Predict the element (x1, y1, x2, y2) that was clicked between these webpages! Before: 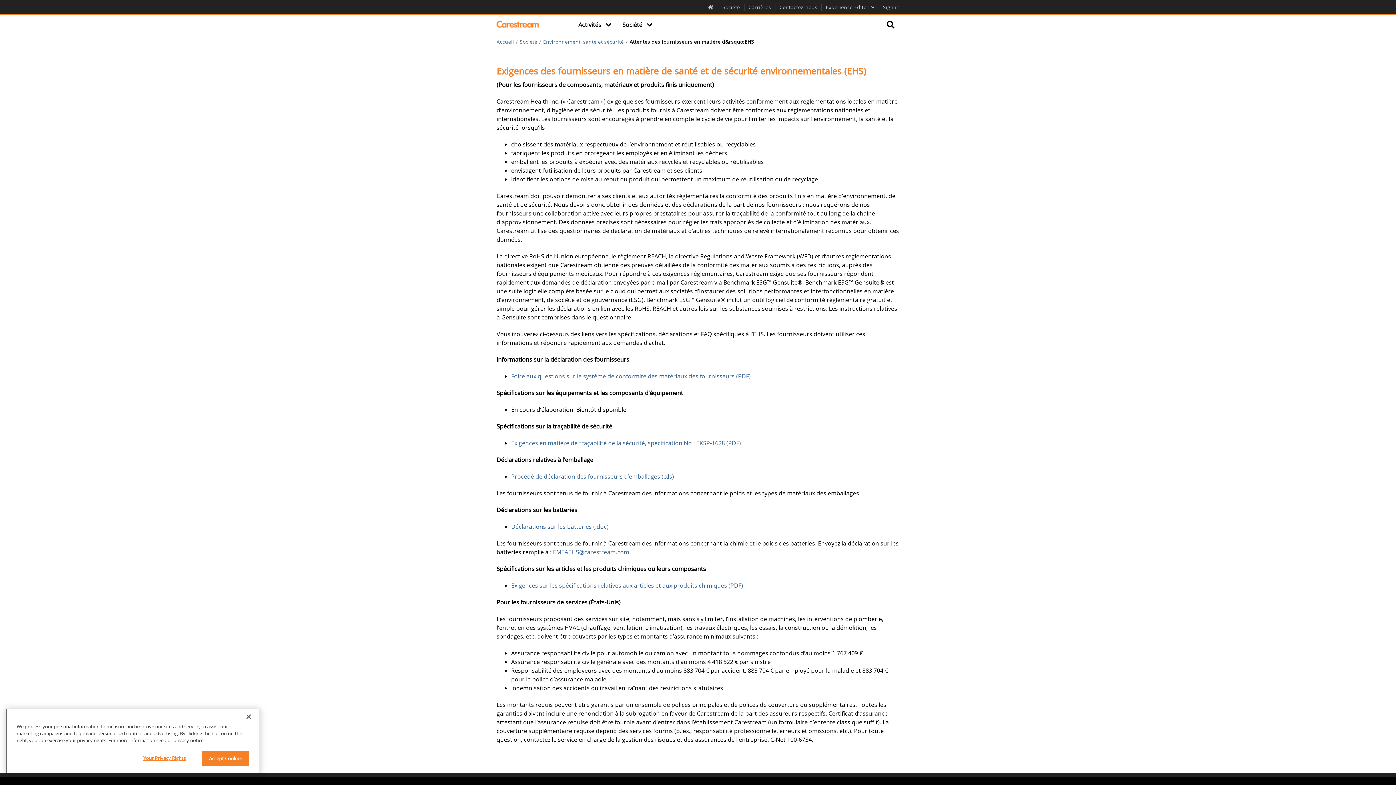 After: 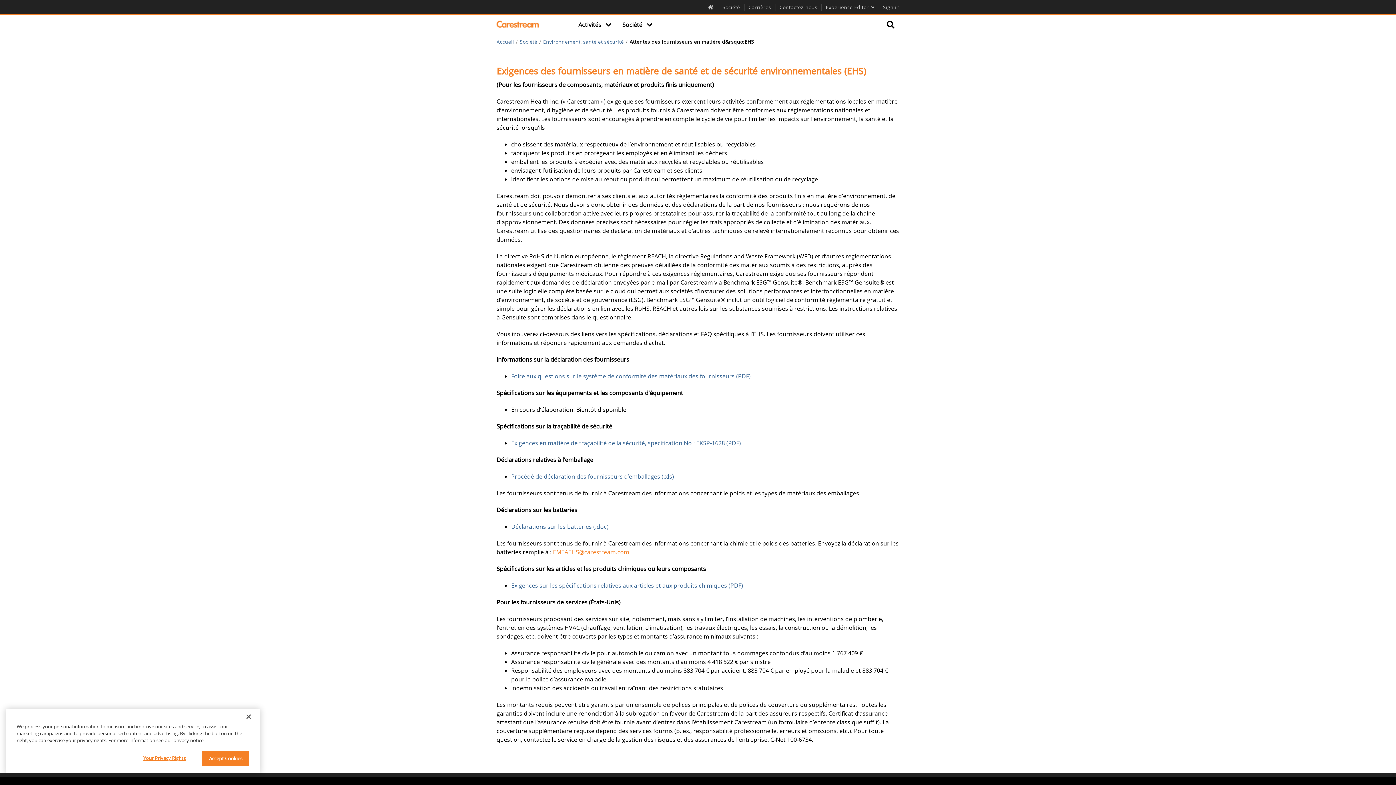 Action: bbox: (553, 548, 629, 556) label: EMEAEHS@carestream.com